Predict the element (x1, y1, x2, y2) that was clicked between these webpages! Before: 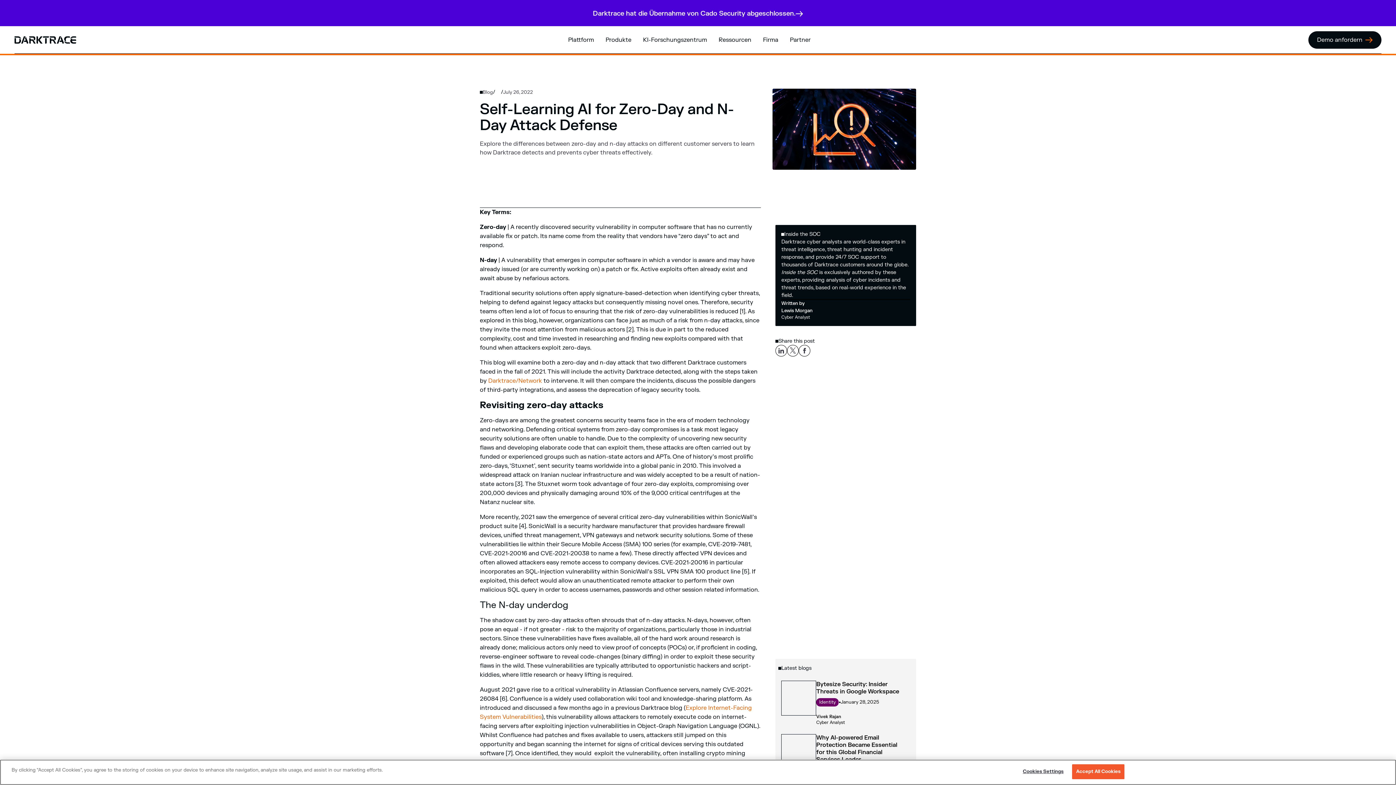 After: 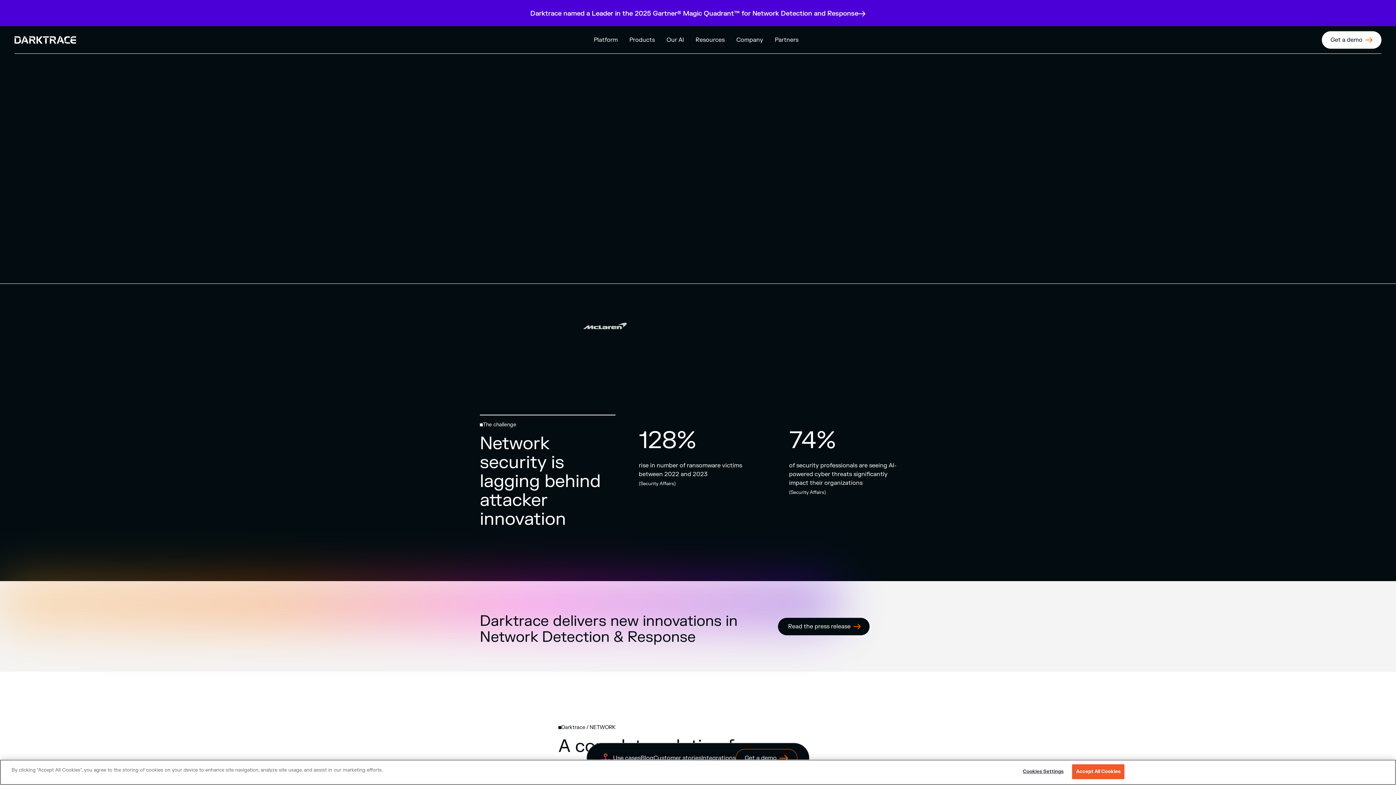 Action: label: Darktrace/Network bbox: (488, 377, 542, 384)